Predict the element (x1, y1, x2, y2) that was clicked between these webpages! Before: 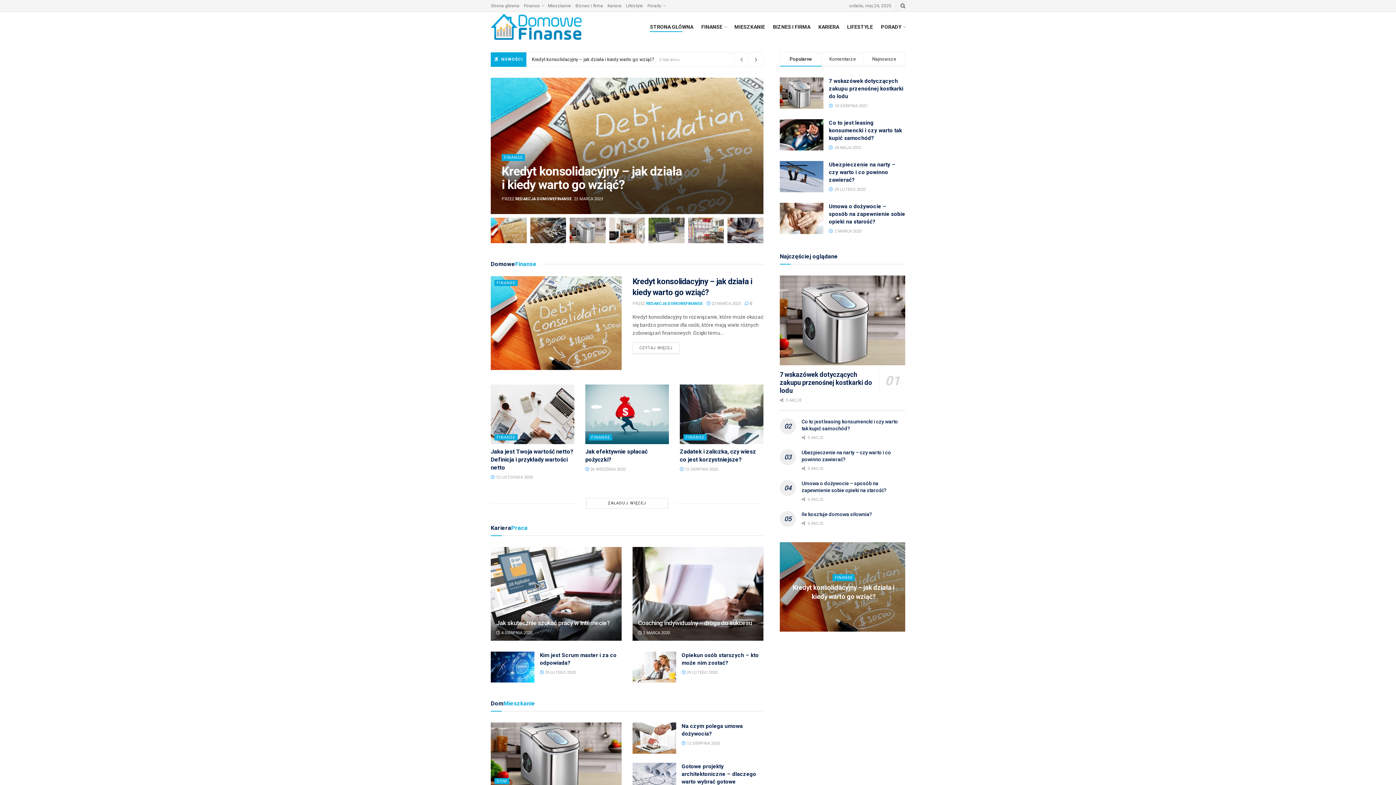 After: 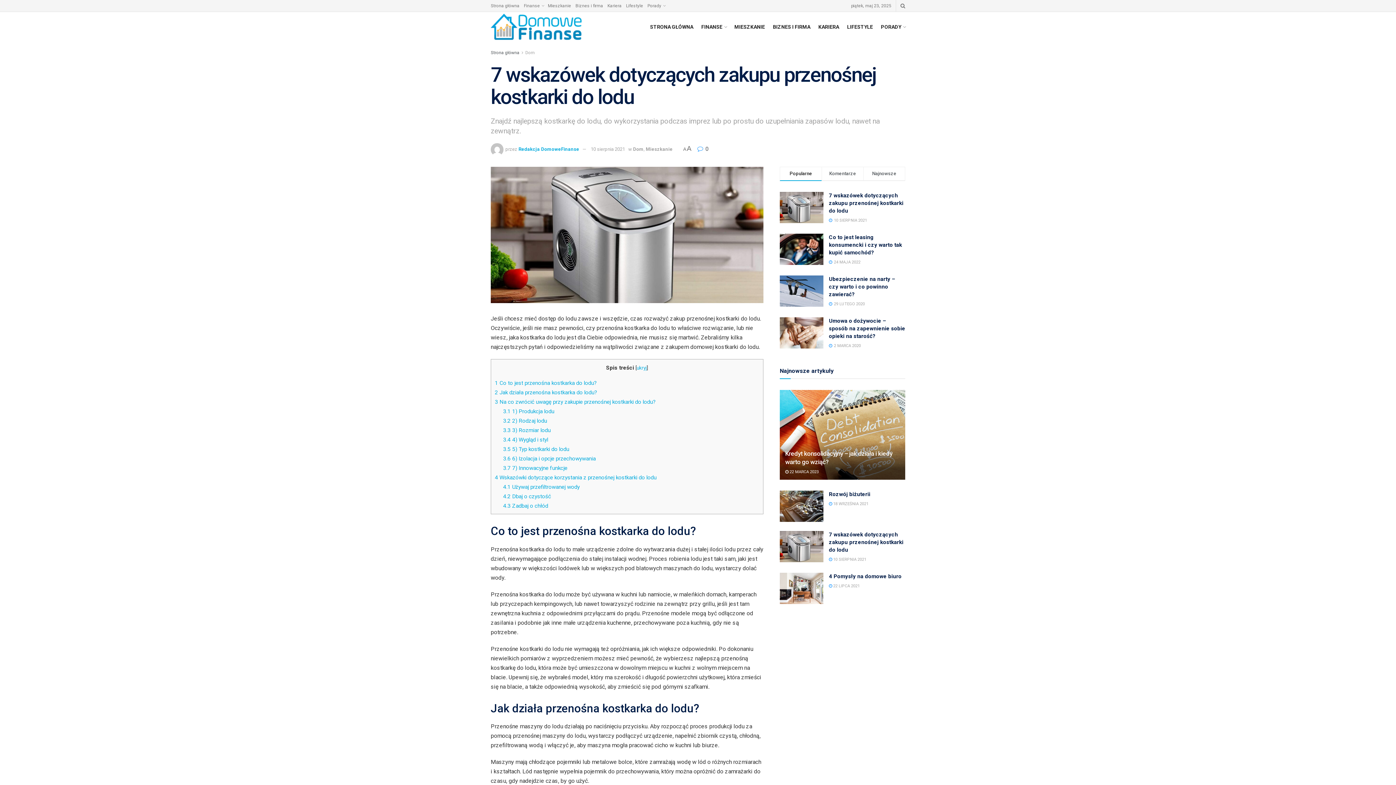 Action: bbox: (780, 370, 872, 394) label: 7 wskazówek dotyczących zakupu przenośnej kostkarki do lodu